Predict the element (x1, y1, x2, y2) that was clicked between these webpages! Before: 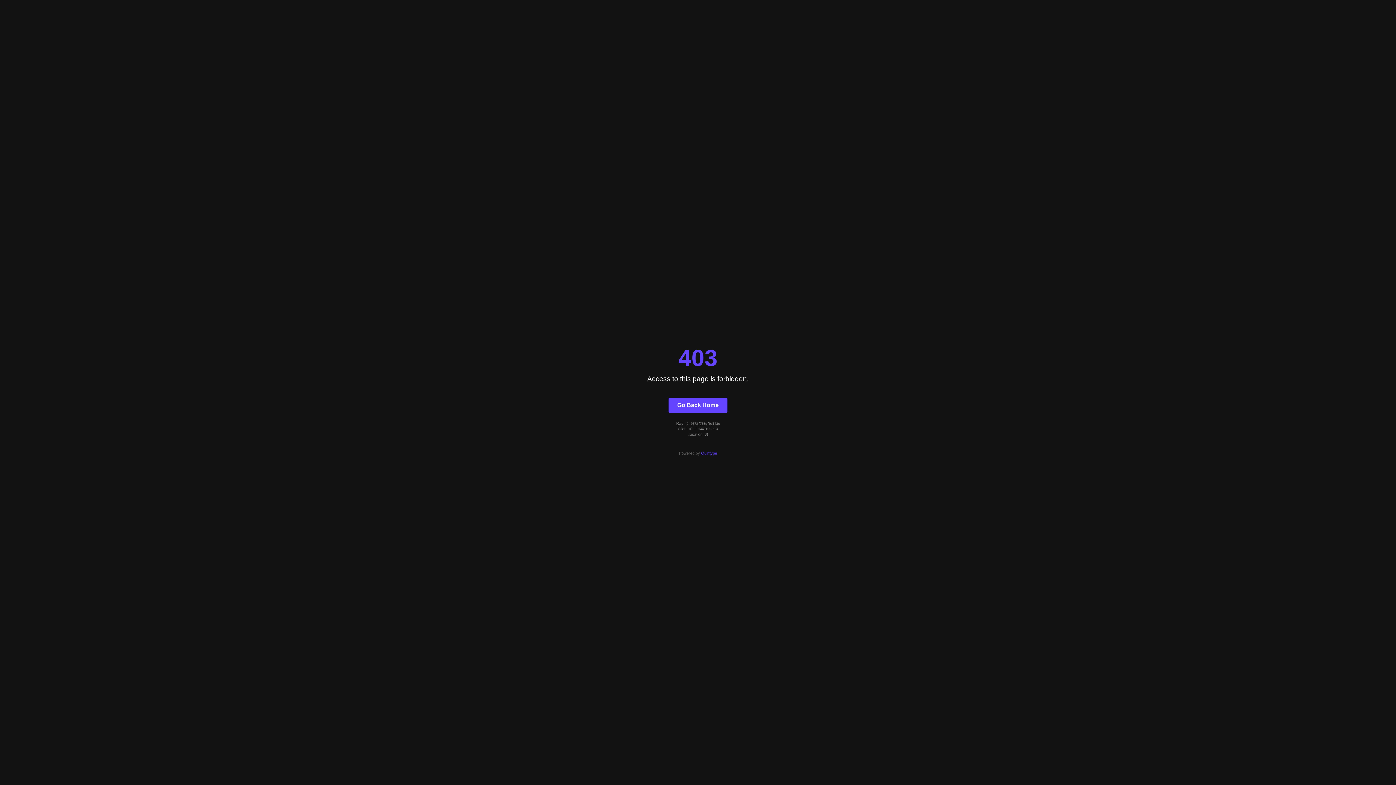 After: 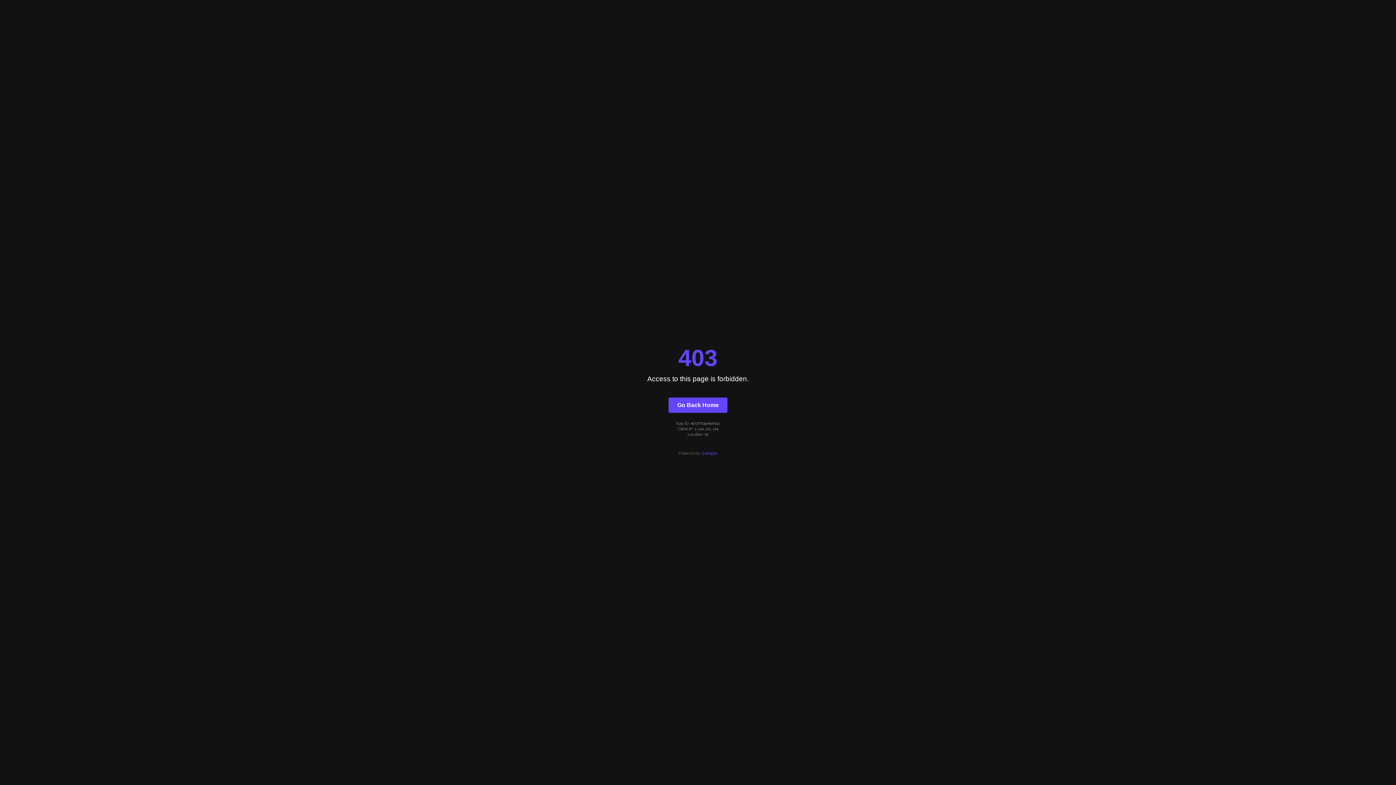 Action: label: Quintype bbox: (701, 451, 717, 455)